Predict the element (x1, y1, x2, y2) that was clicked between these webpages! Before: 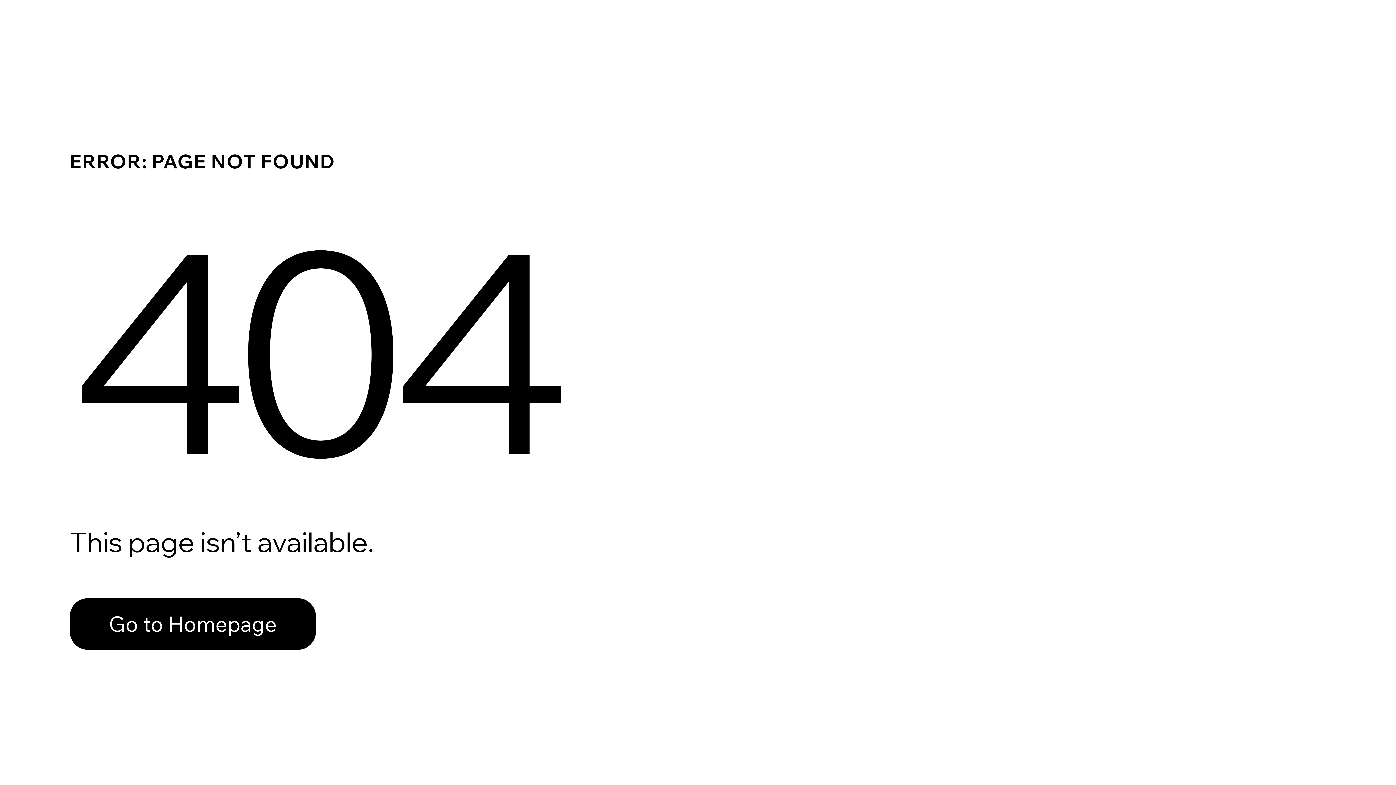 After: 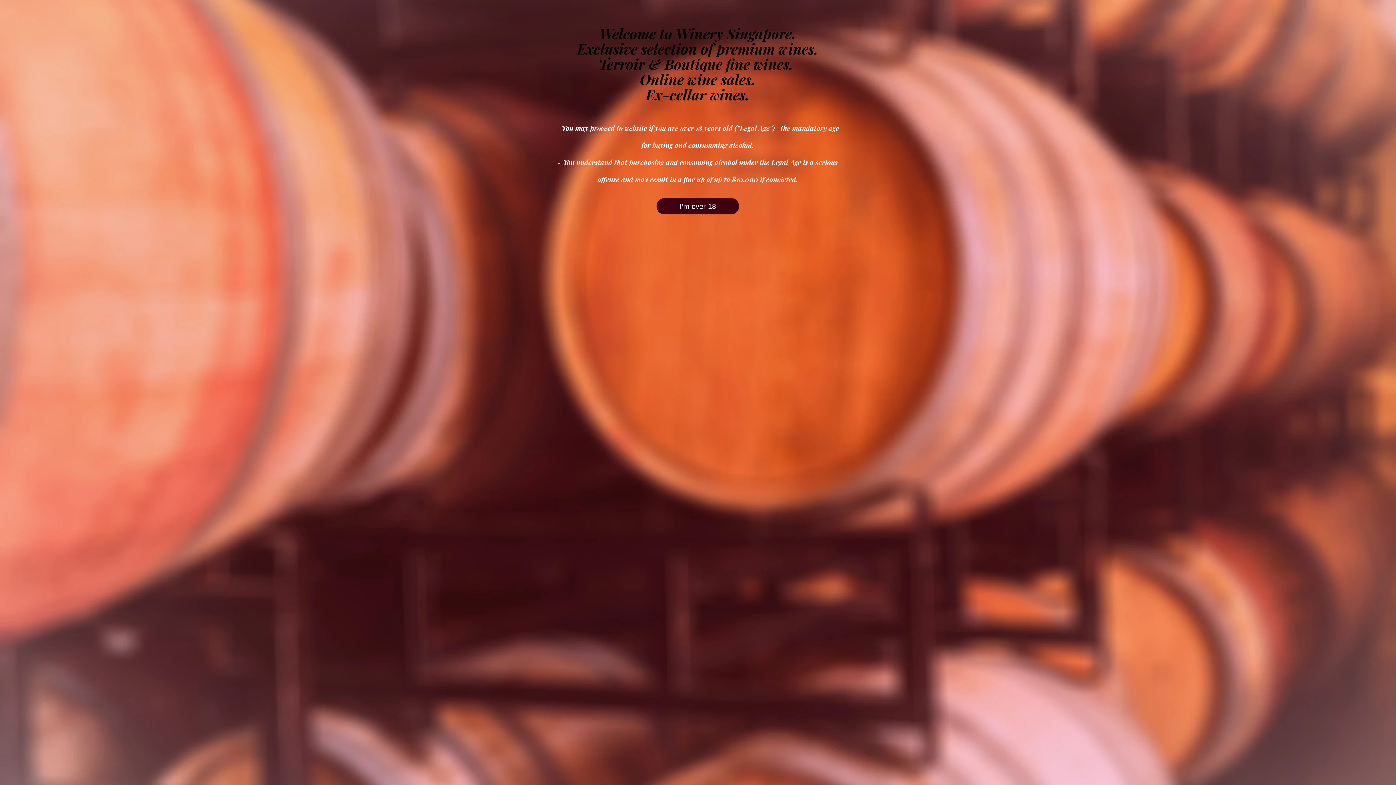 Action: bbox: (69, 598, 316, 650) label: Go to Homepage